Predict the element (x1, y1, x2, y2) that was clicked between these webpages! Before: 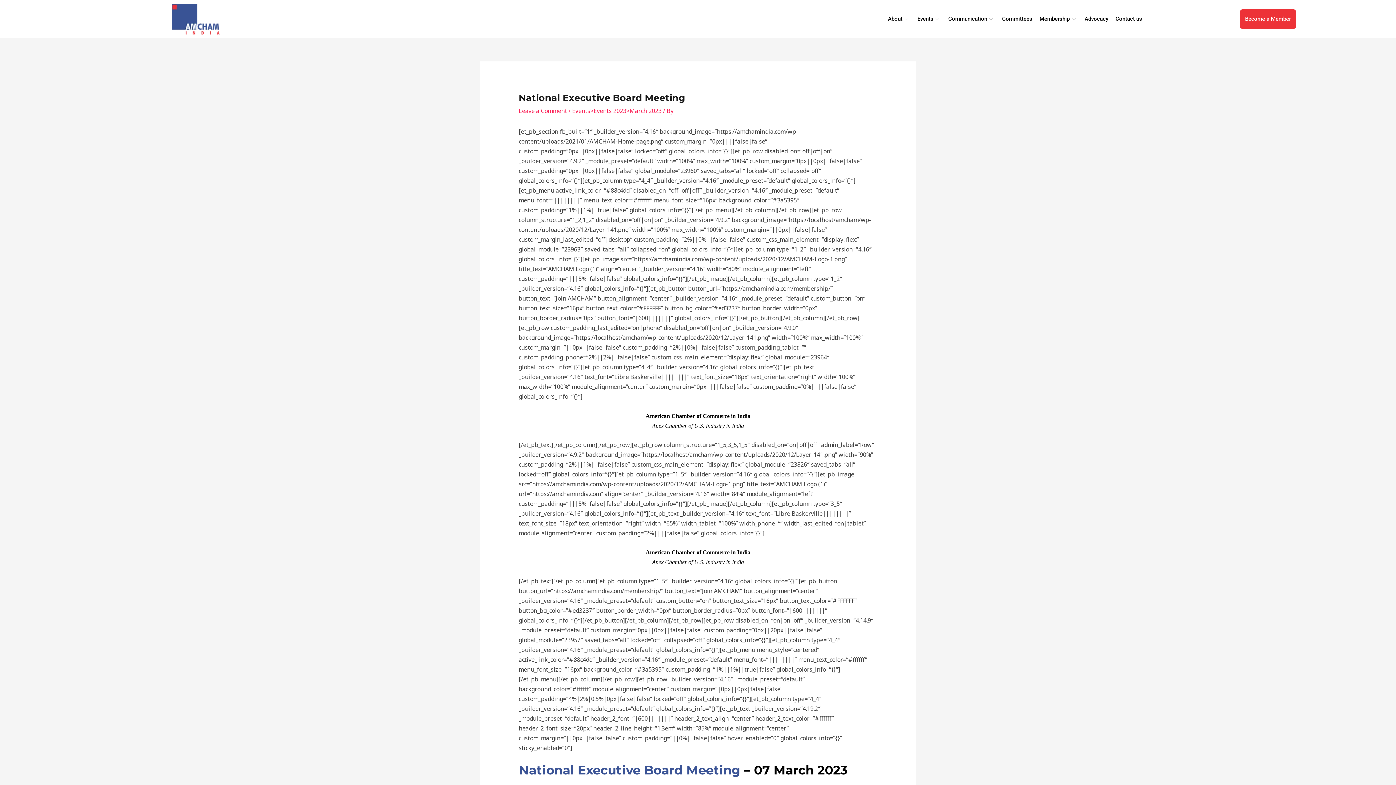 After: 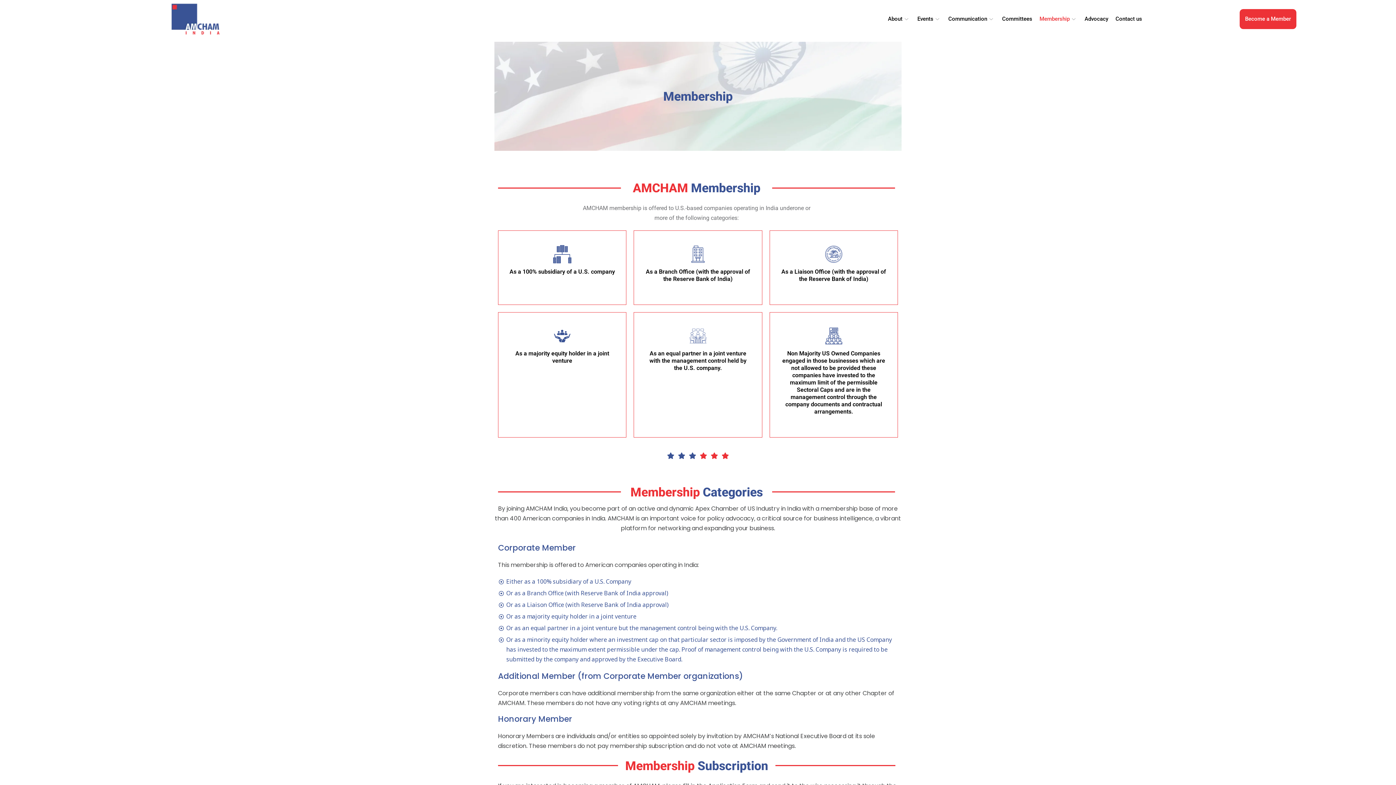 Action: label: Become a Member bbox: (1239, 9, 1296, 29)